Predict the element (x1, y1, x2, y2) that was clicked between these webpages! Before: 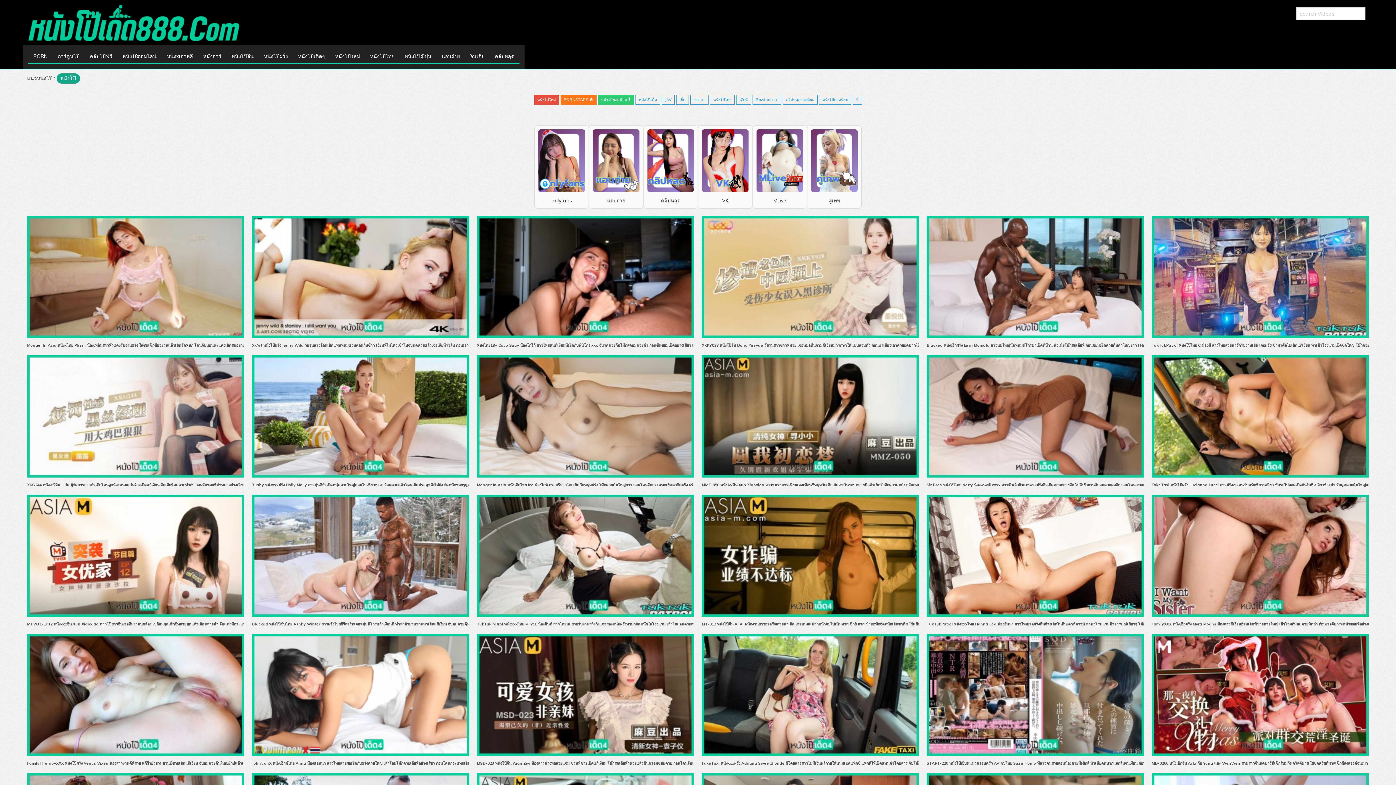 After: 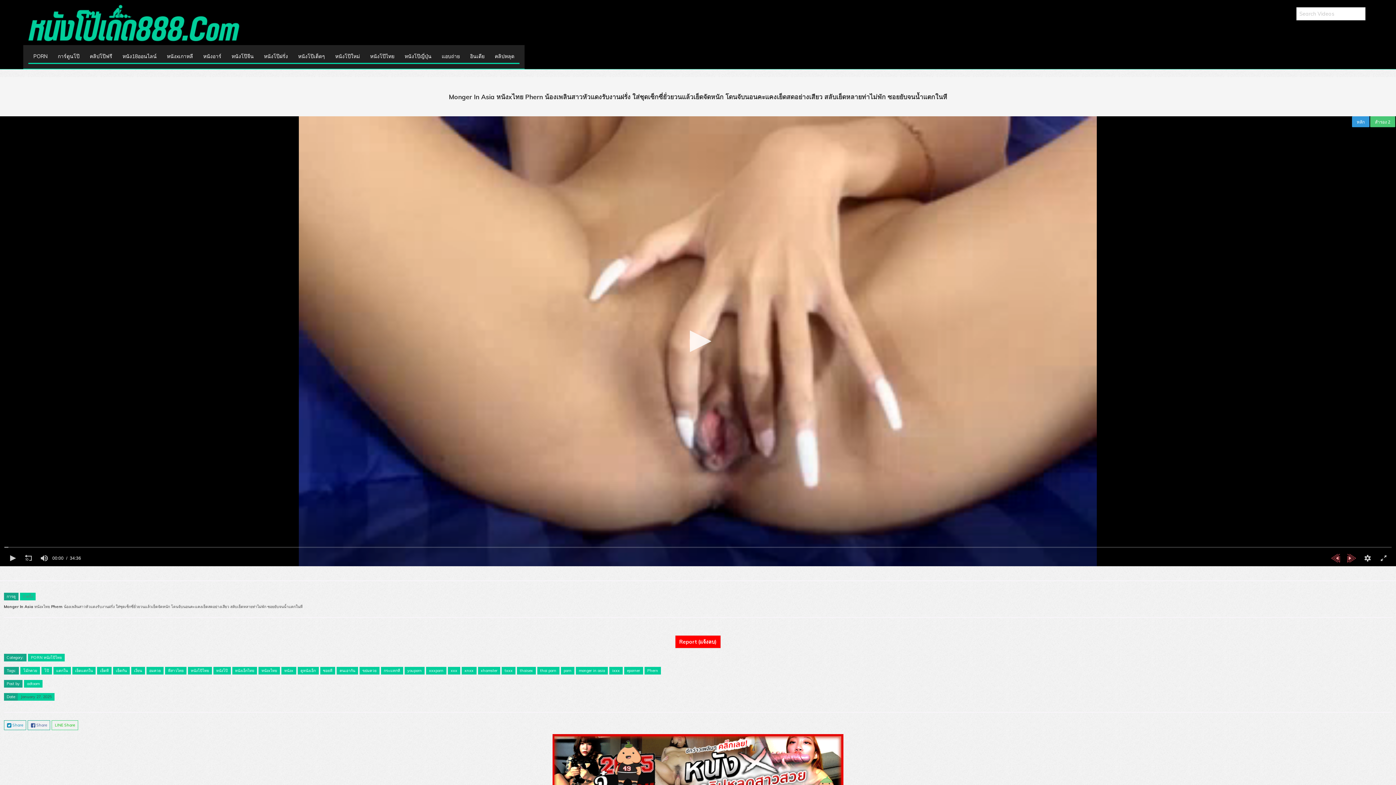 Action: bbox: (27, 343, 326, 348) label: Monger In Asia หนังxไทย Phern น้องเพลินสาวหัวแดงรับงานฝรั่ง ใส่ชุดเซ็กซี่ยั่วยวนแล้วเย็ดจัดหนัก โดนจับนอนคะแคงเย็ดสดอย่างเสียว สลับเย็ดหลายท่าไม่พัก ซอยยับจนน้ำแตกในหี